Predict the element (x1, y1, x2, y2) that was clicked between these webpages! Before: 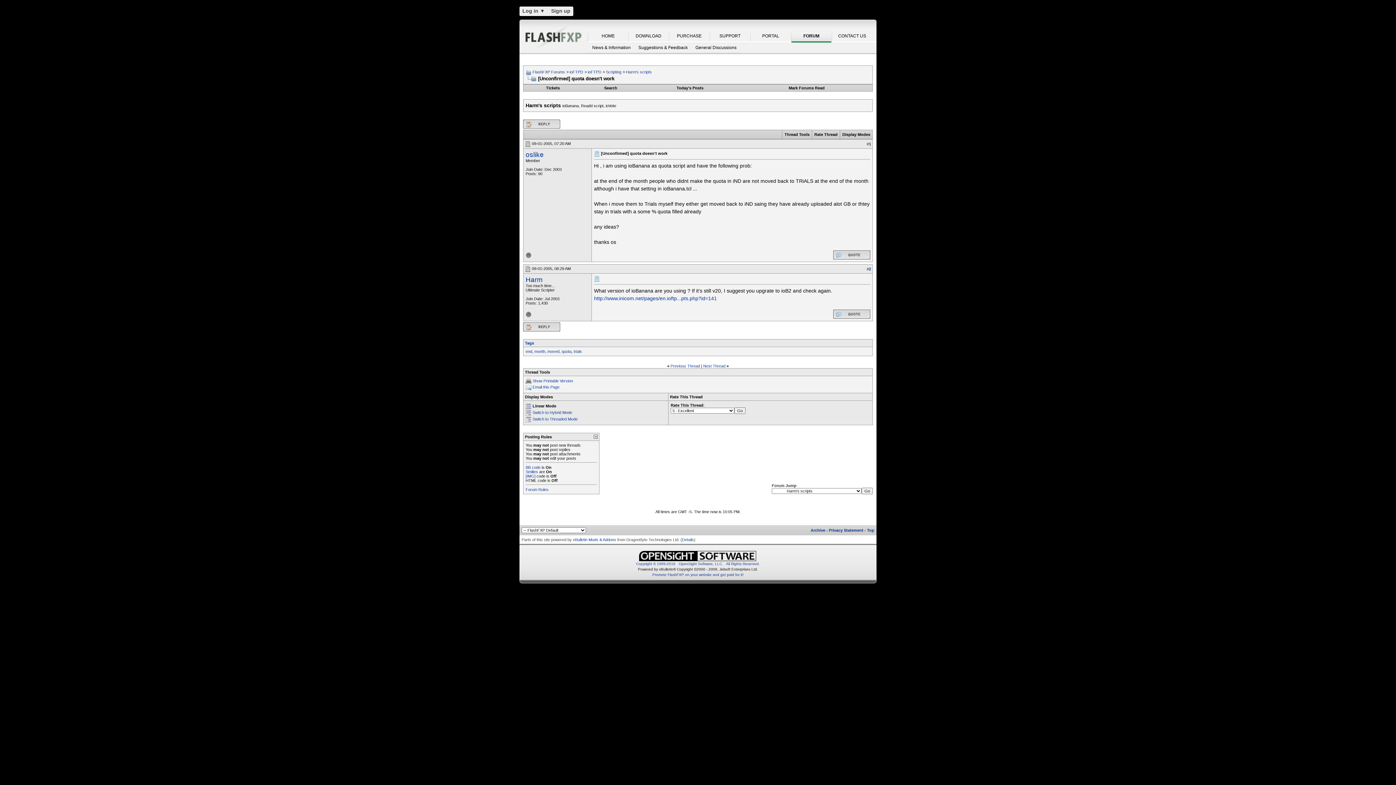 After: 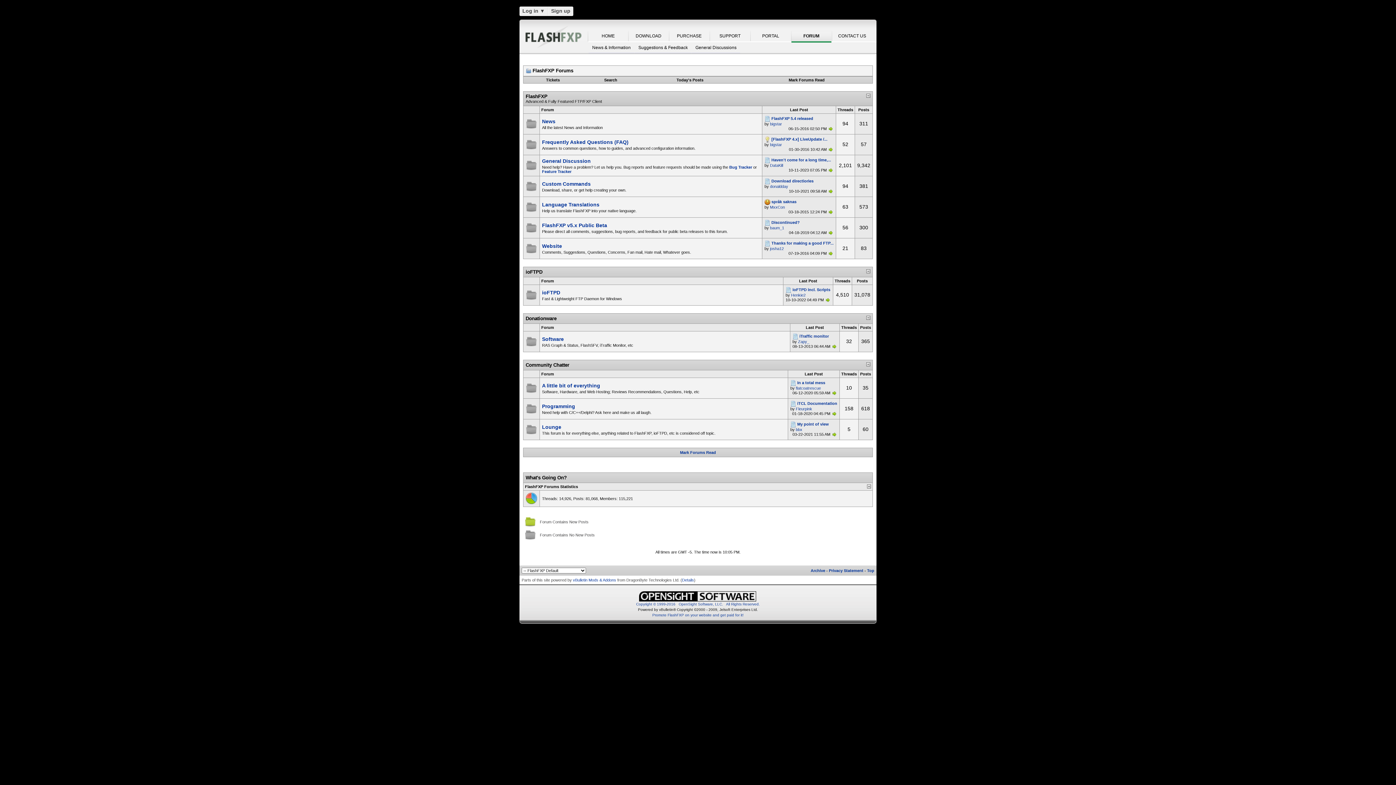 Action: label: FORUM bbox: (791, 30, 831, 42)